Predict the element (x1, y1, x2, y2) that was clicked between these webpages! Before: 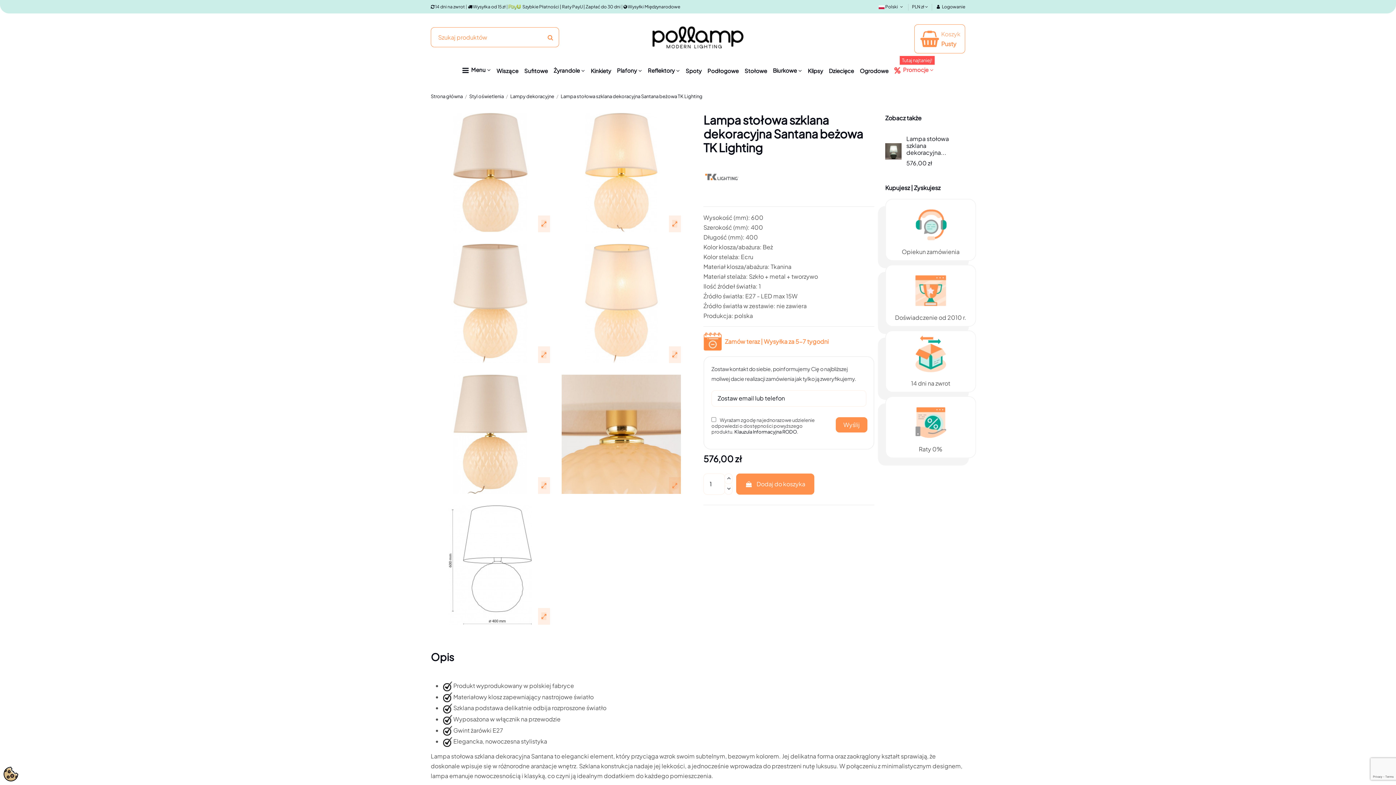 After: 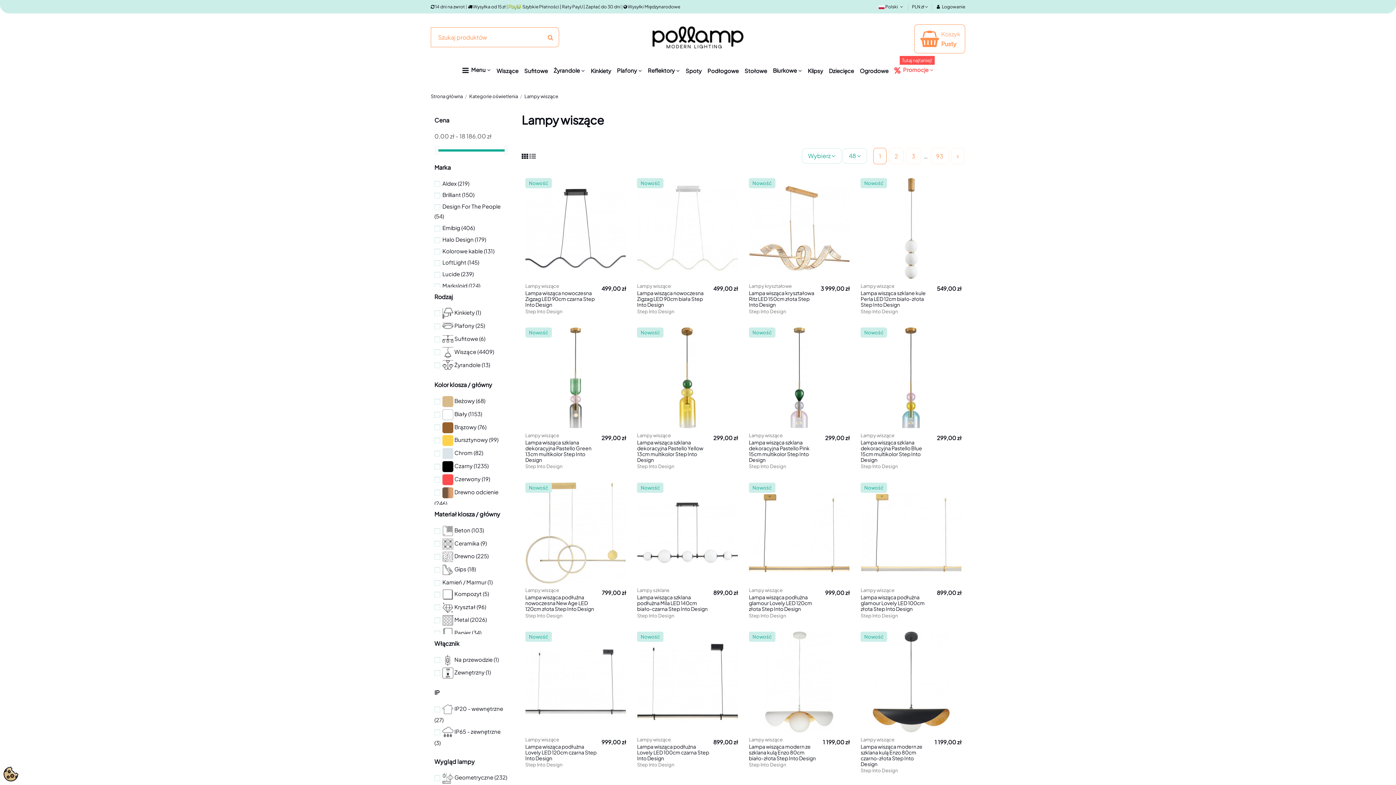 Action: label: Wiszące bbox: (493, 61, 521, 79)